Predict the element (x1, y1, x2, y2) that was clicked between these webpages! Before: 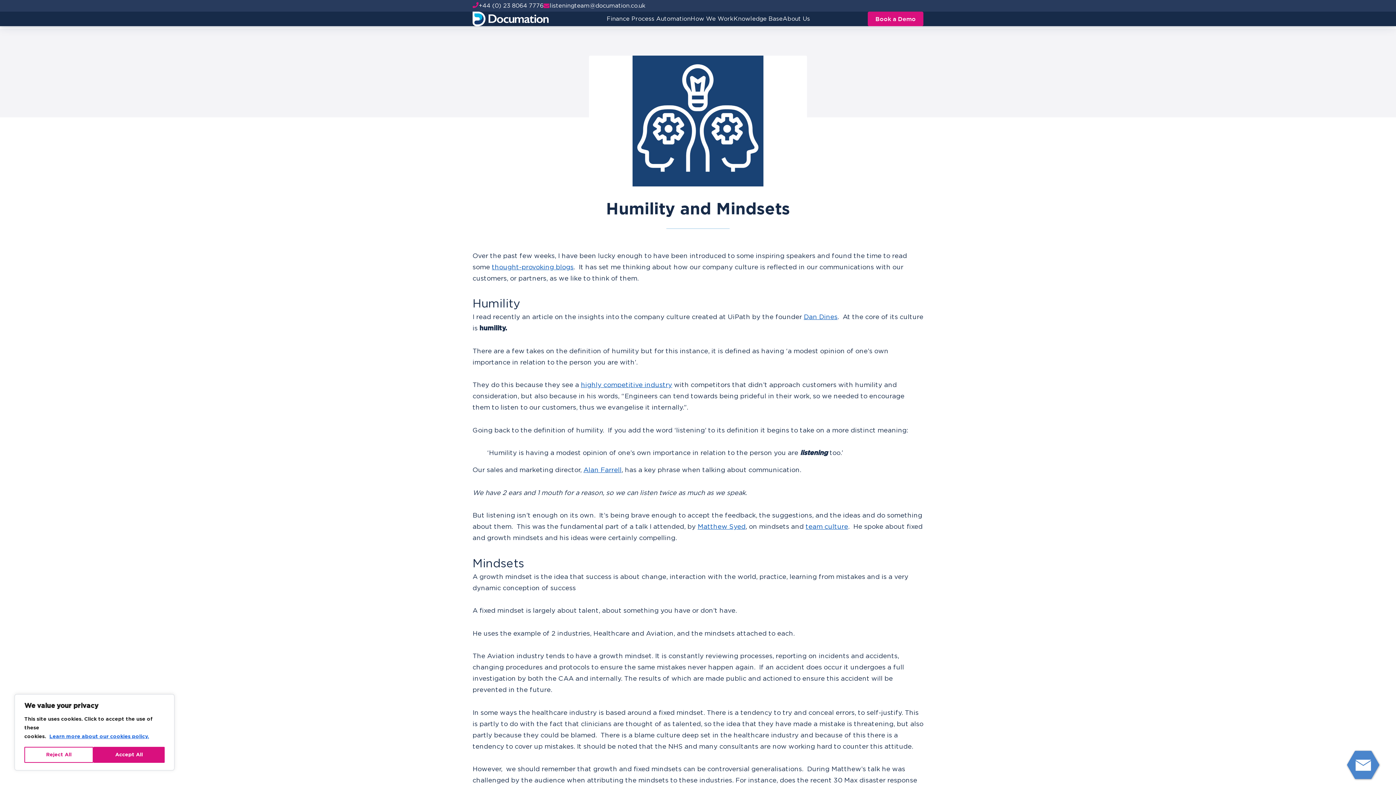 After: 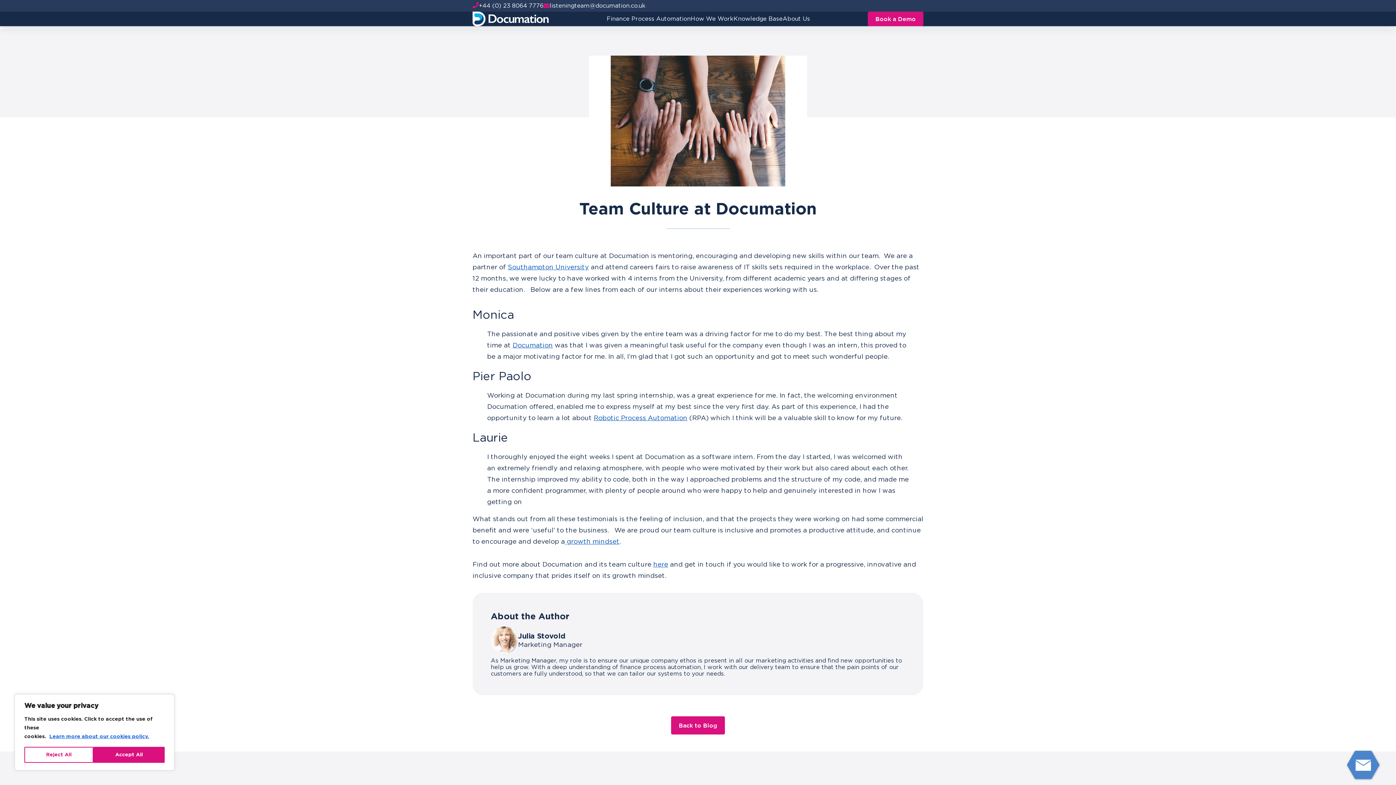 Action: label: team culture bbox: (805, 524, 848, 530)